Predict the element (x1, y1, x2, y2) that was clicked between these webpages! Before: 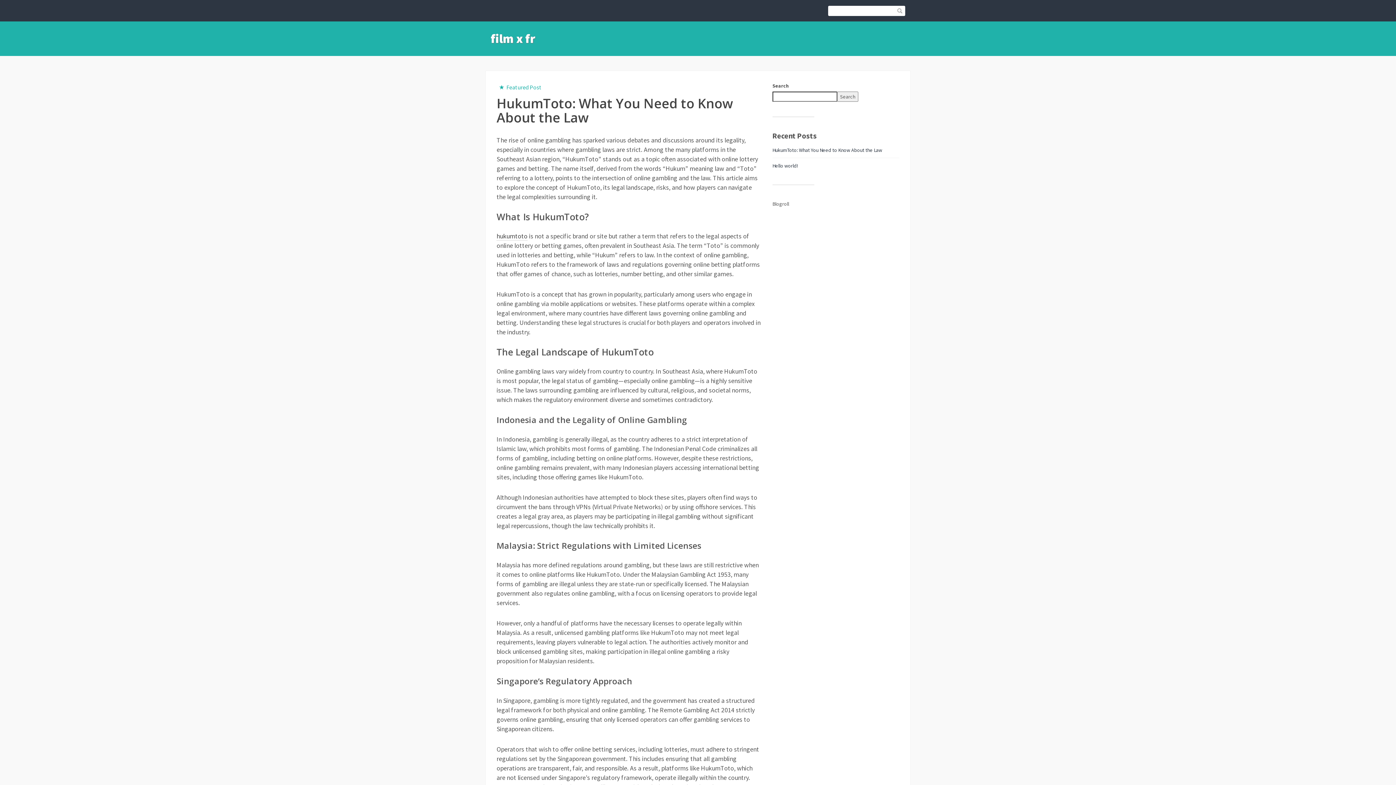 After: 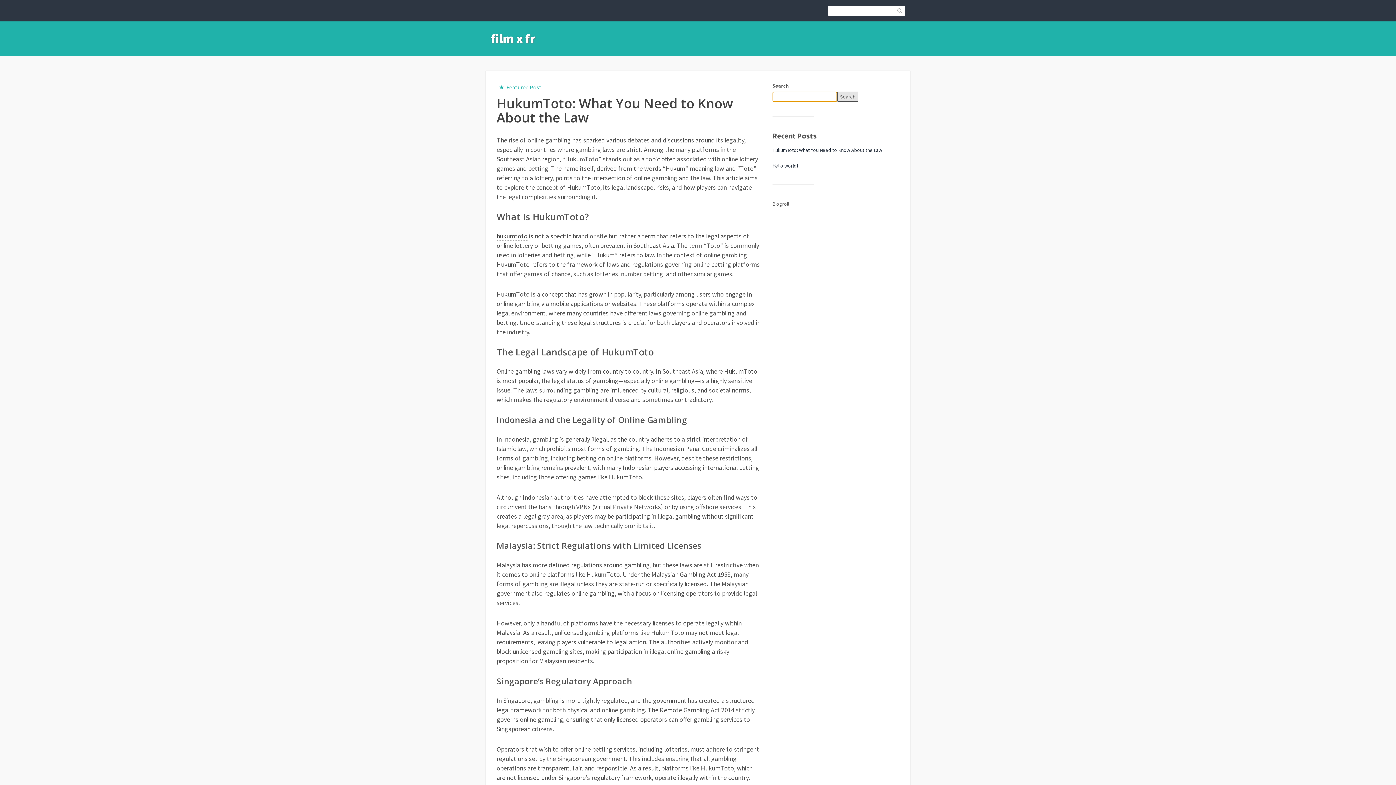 Action: label: Search bbox: (837, 91, 858, 101)